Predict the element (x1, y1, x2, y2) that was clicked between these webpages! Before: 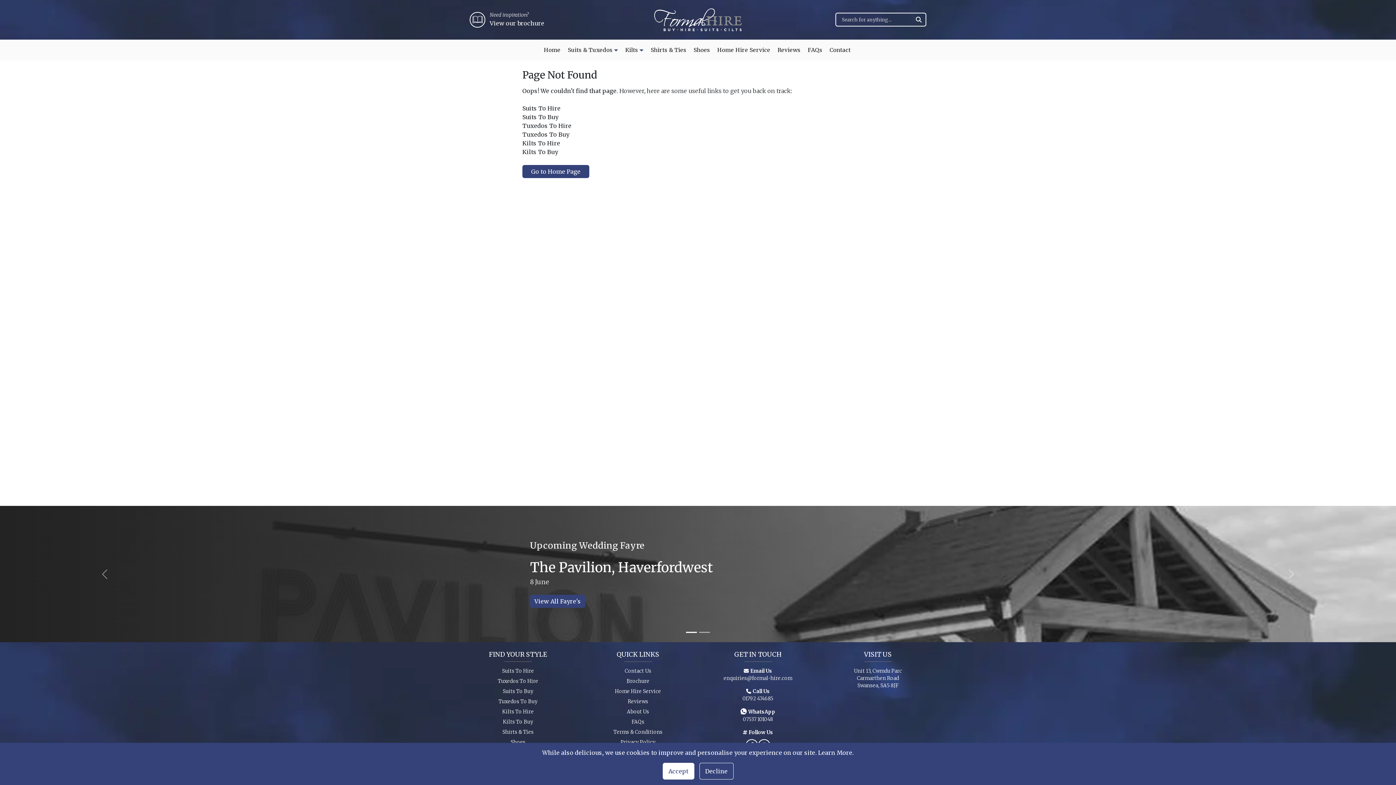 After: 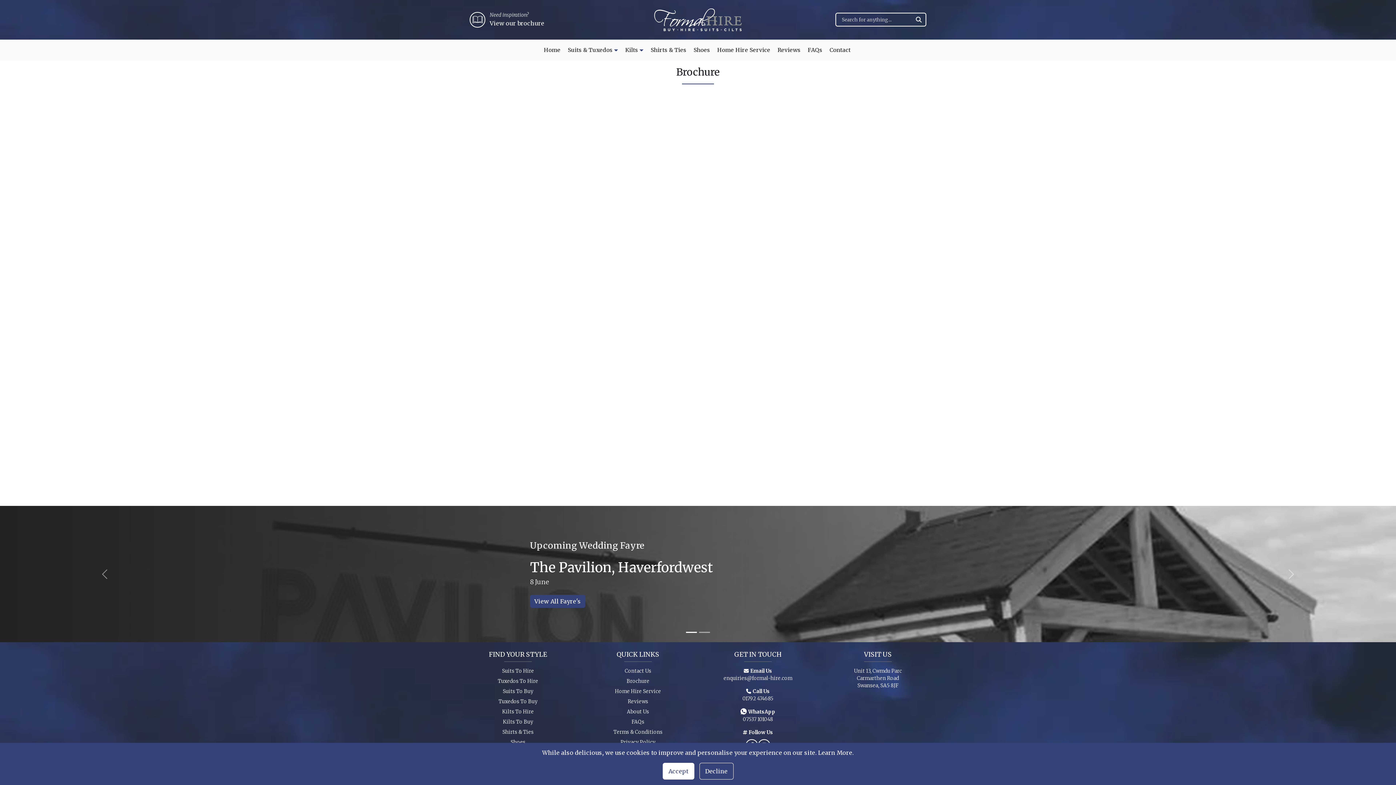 Action: bbox: (469, 11, 544, 27) label: Need inspiration?
View our brochure